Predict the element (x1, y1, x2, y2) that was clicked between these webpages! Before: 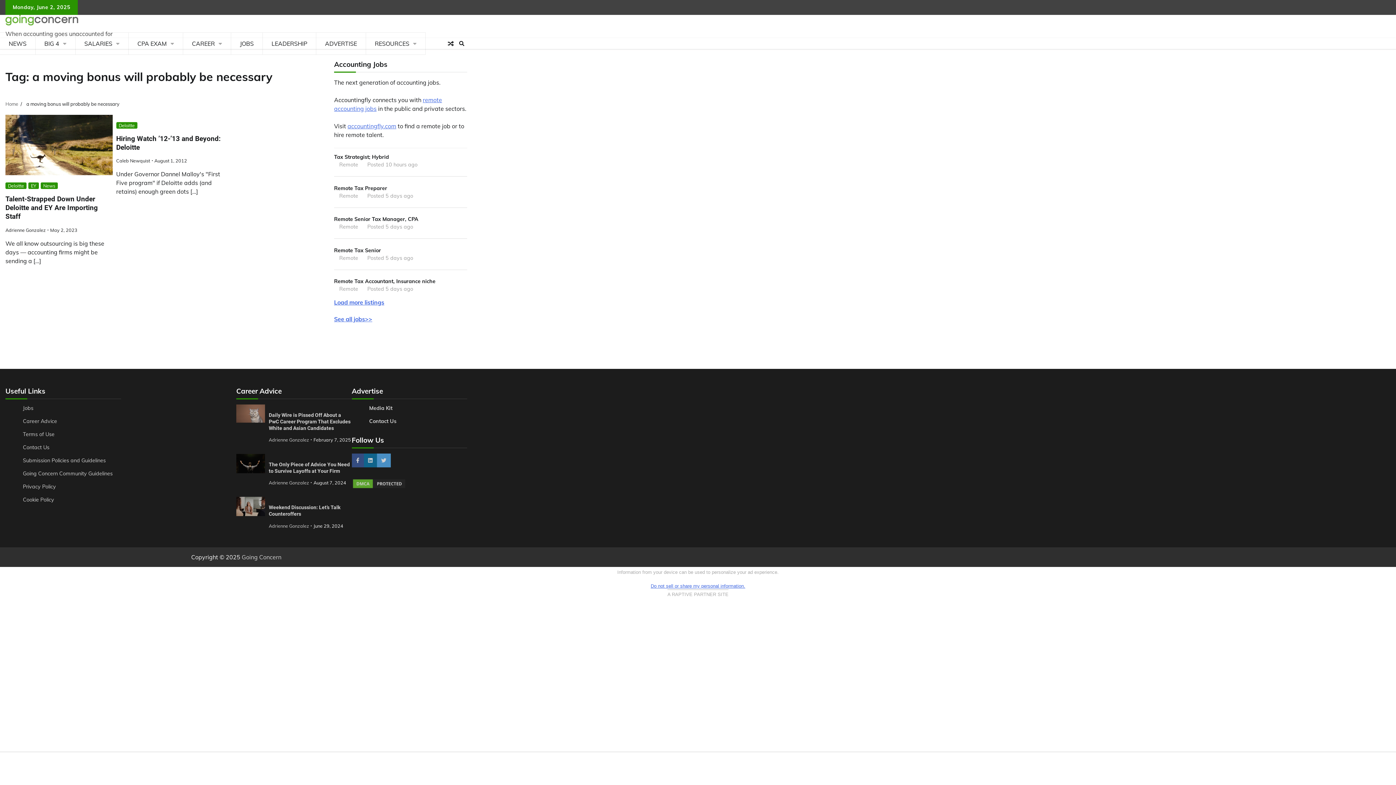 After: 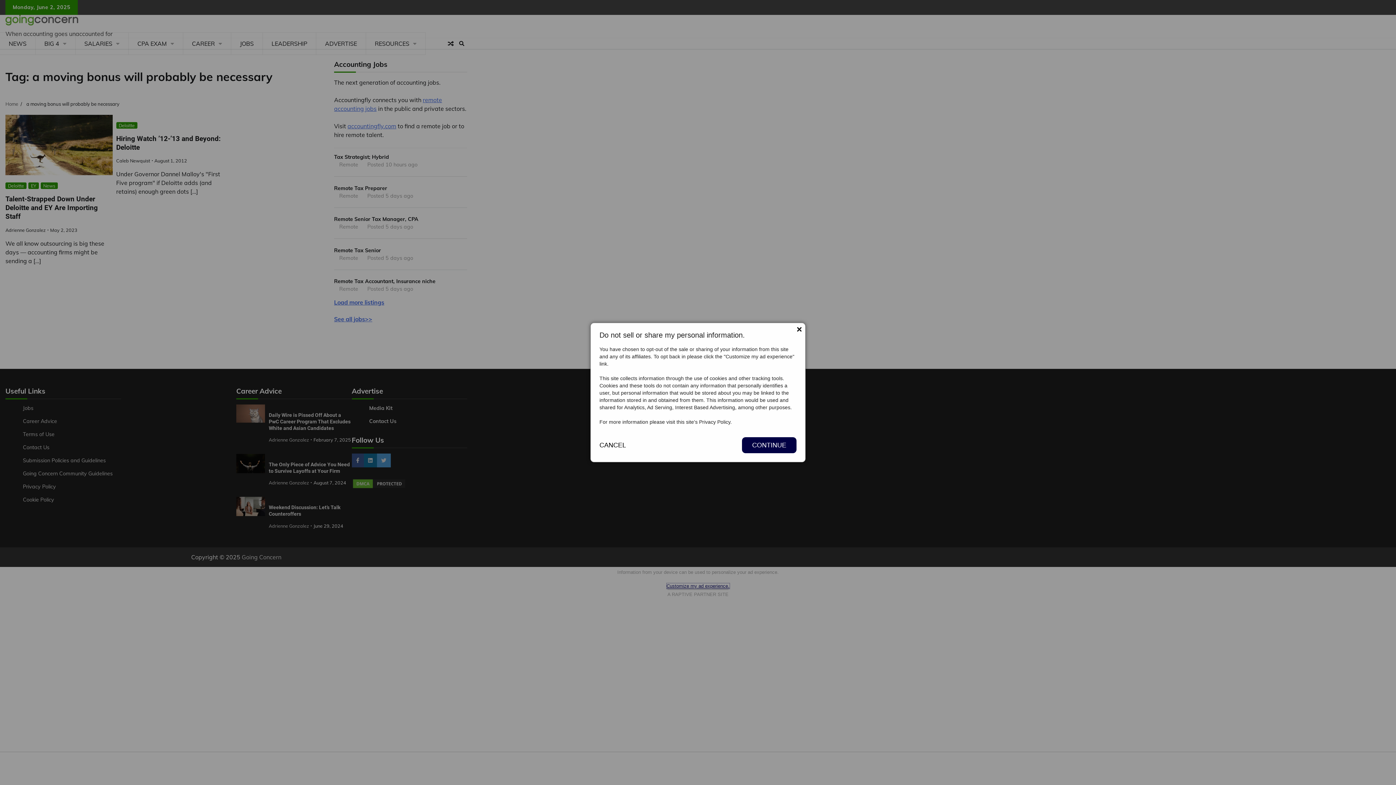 Action: bbox: (650, 583, 745, 588) label: Do not sell or share my personal information.